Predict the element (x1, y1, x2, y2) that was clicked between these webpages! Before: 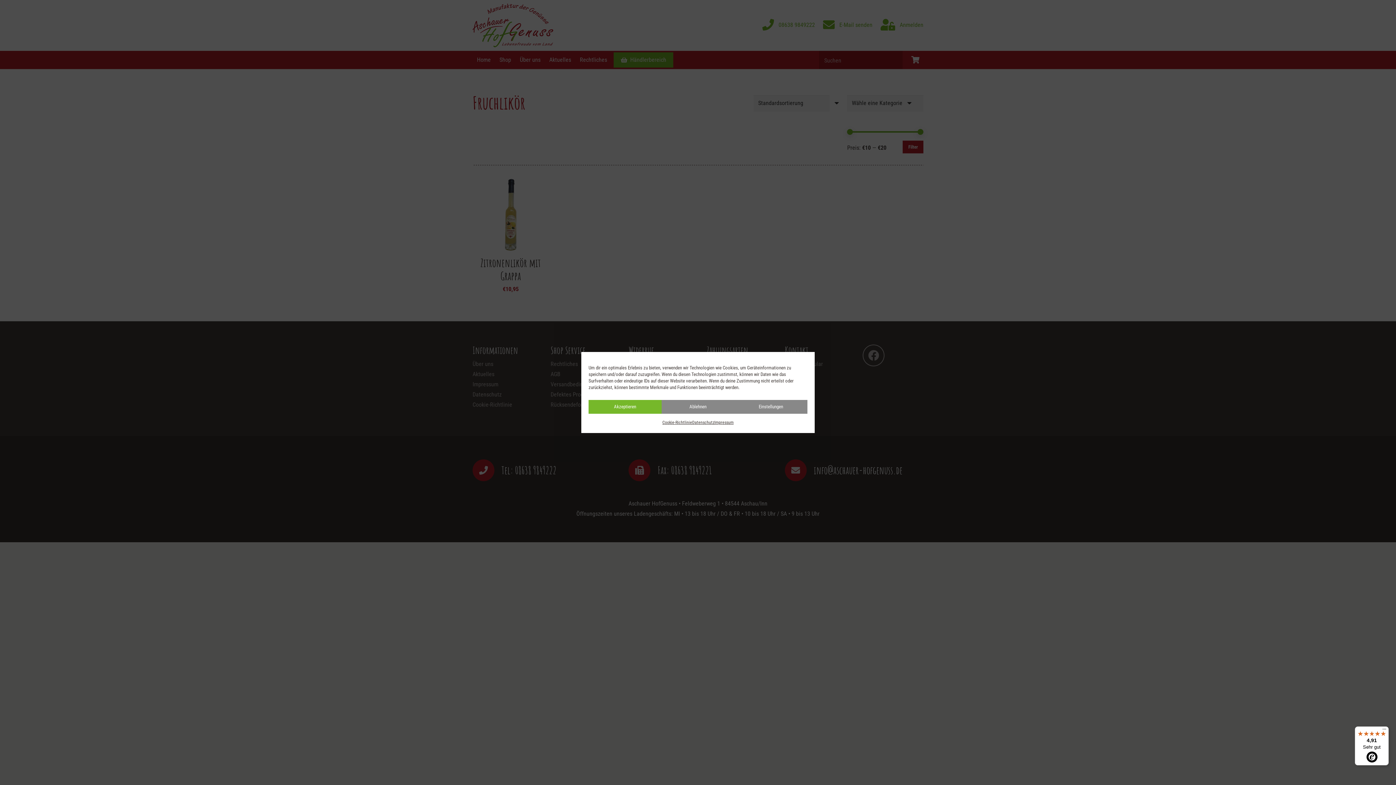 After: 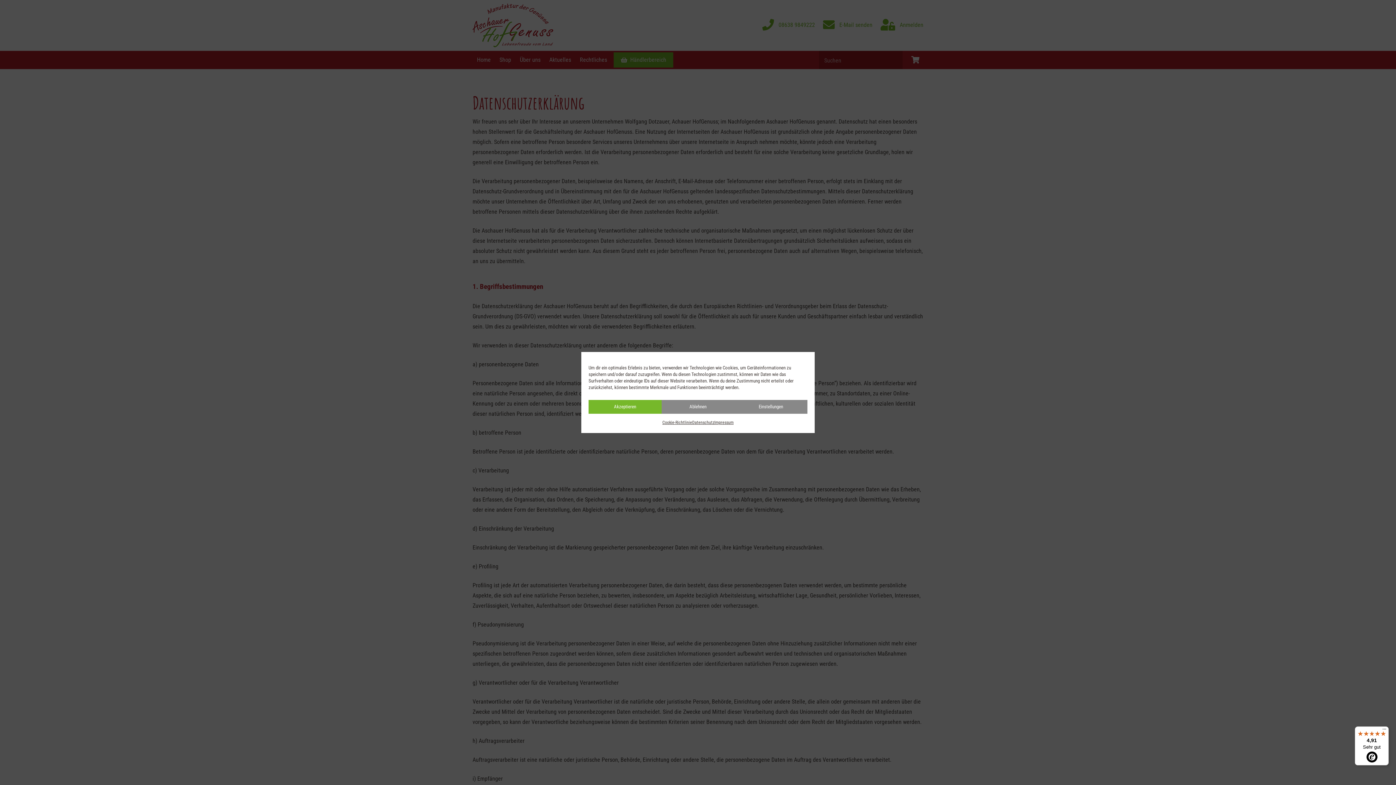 Action: bbox: (692, 417, 714, 427) label: Datenschutz